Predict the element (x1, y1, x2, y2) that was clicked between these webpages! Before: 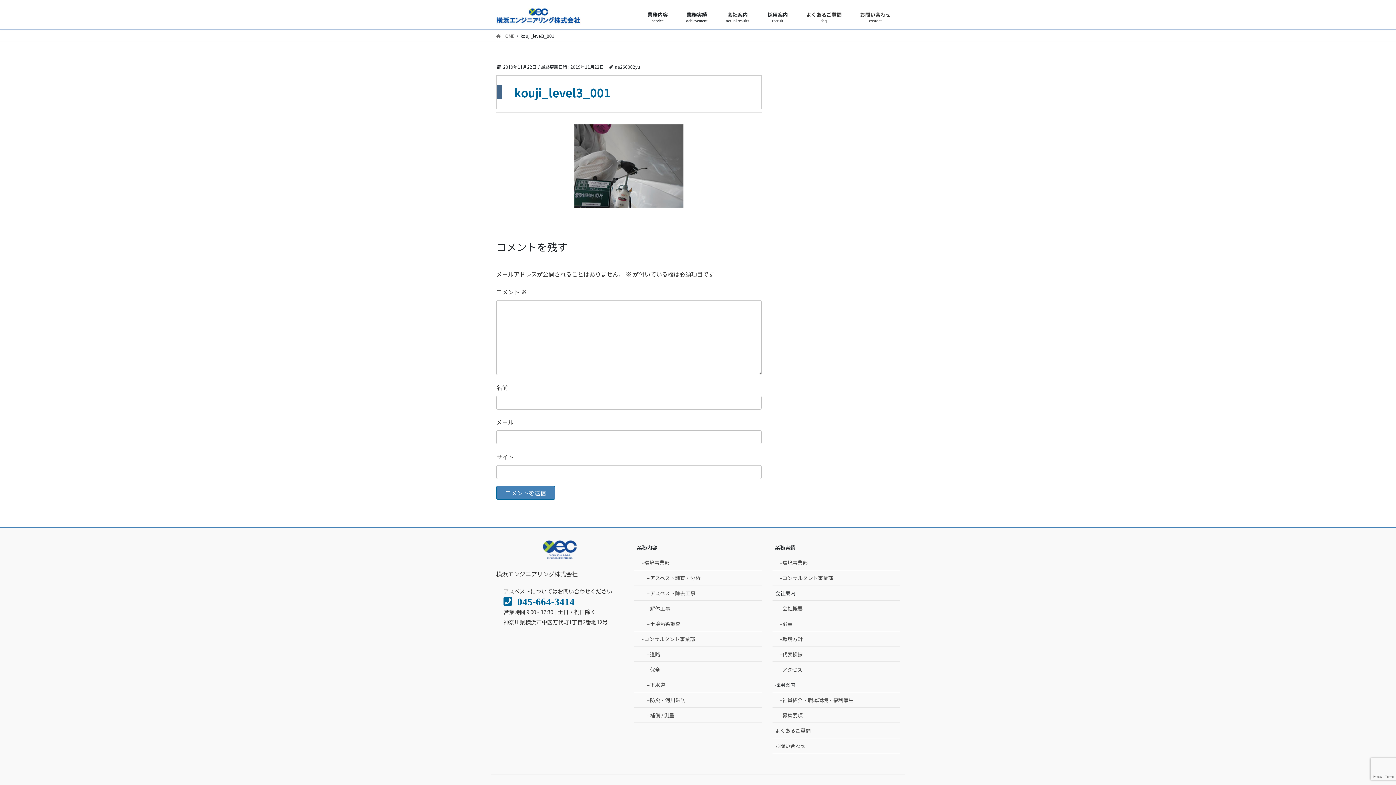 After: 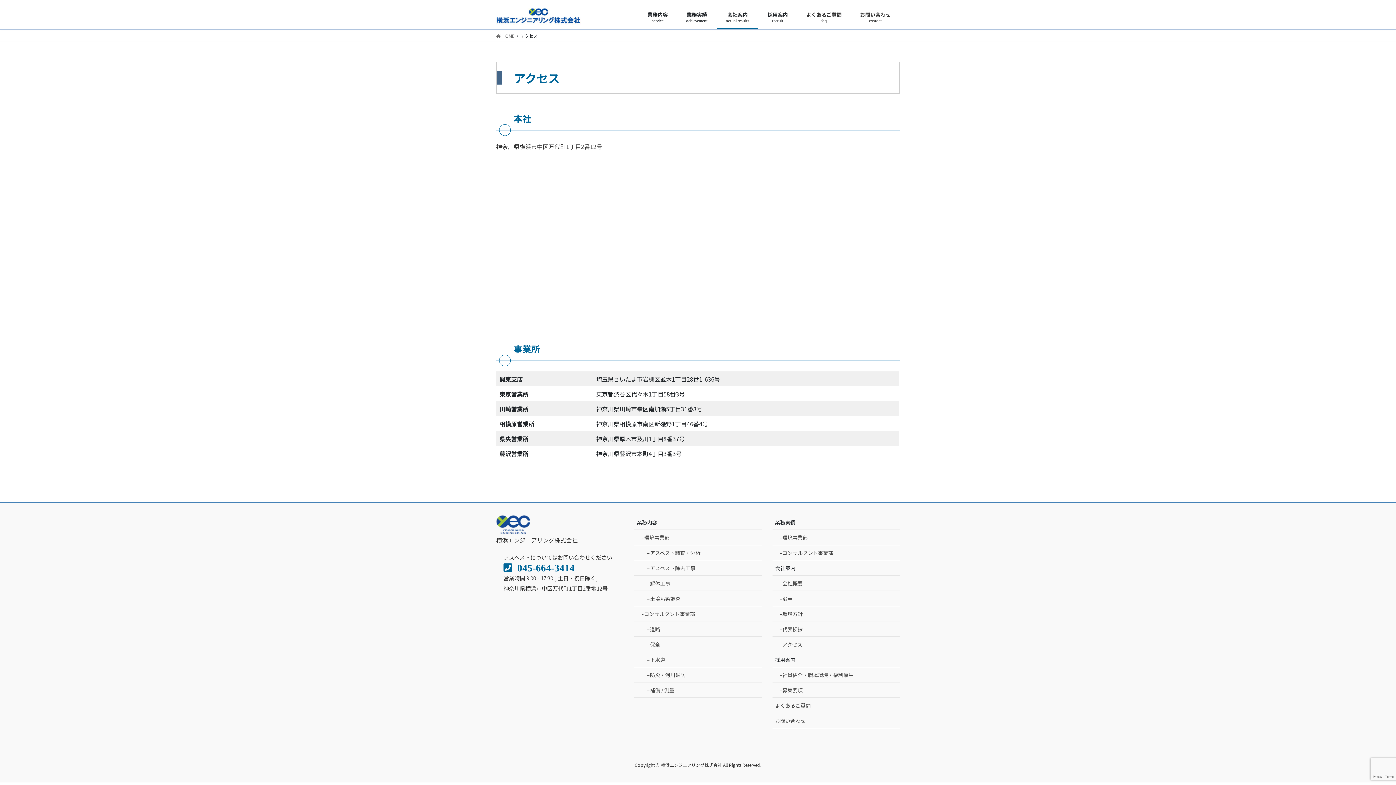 Action: label: -アクセス bbox: (772, 662, 899, 677)